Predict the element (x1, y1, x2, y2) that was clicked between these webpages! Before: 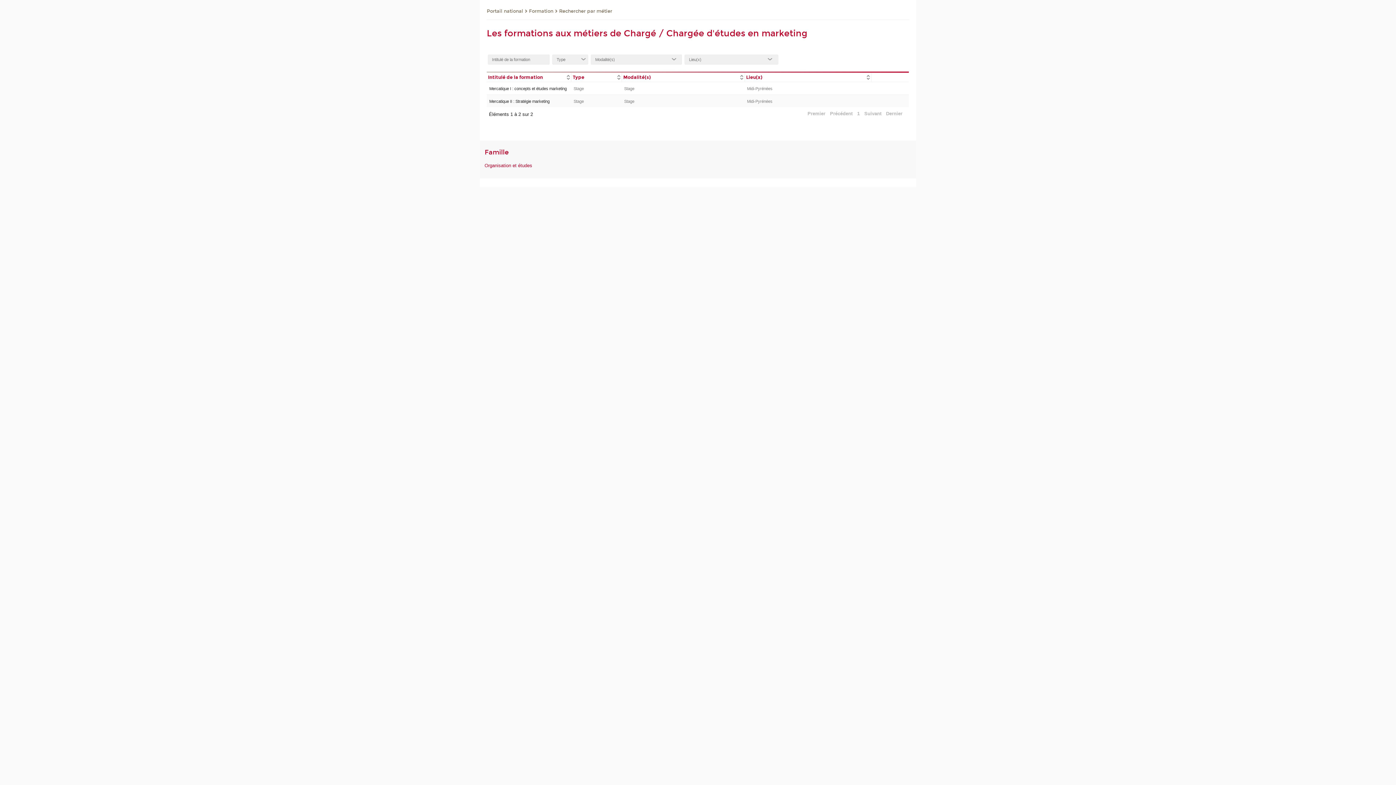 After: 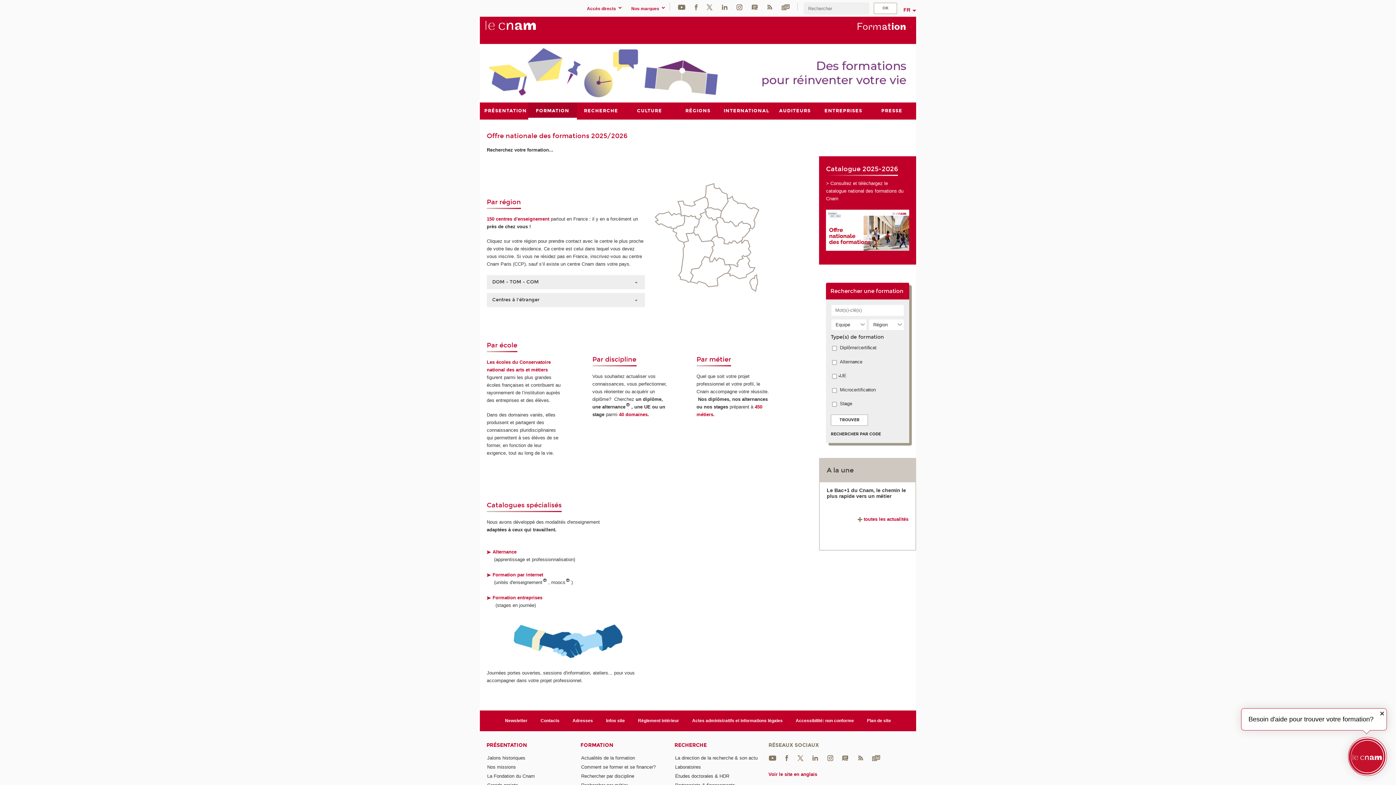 Action: bbox: (529, 7, 553, 15) label: Formation